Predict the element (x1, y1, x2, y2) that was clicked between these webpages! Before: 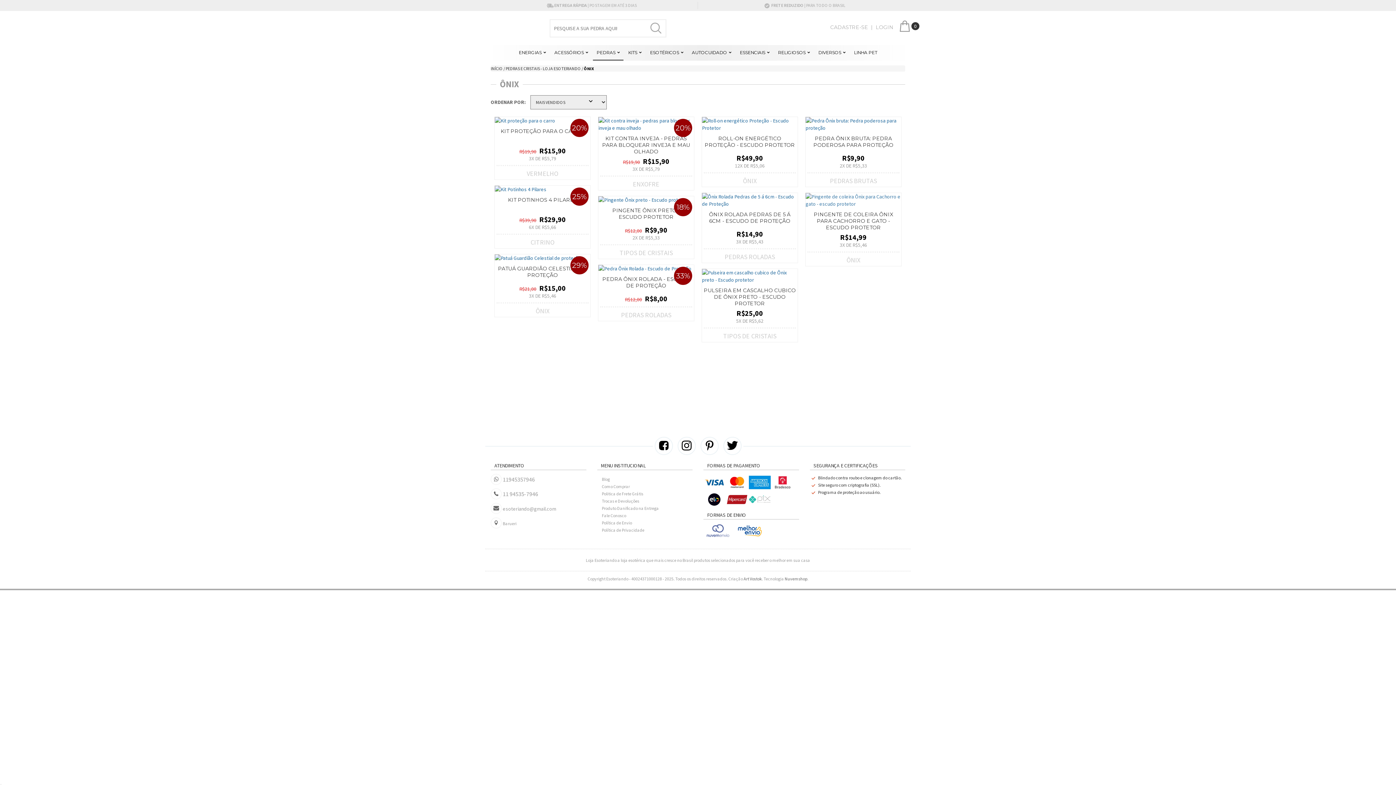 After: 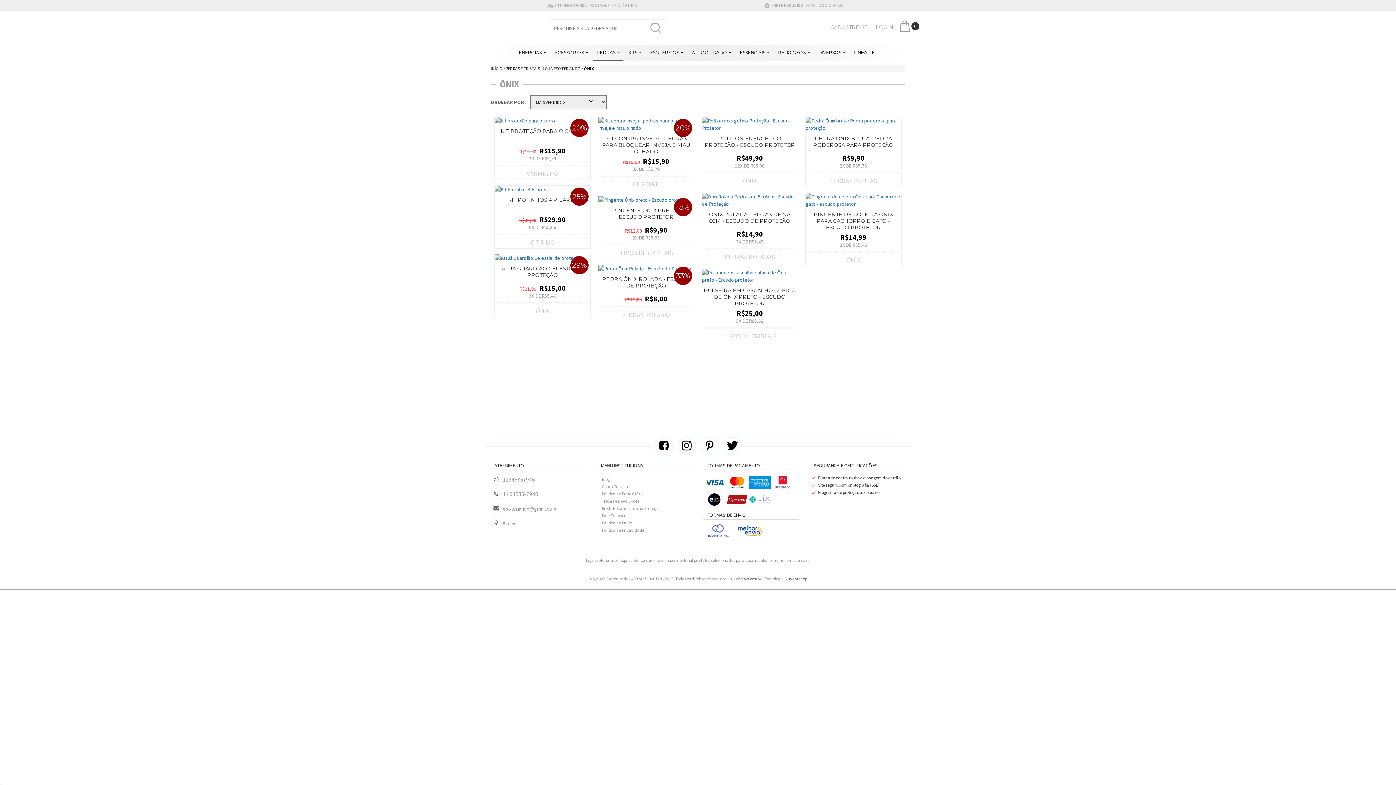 Action: bbox: (784, 576, 807, 581) label: Nuvemshop